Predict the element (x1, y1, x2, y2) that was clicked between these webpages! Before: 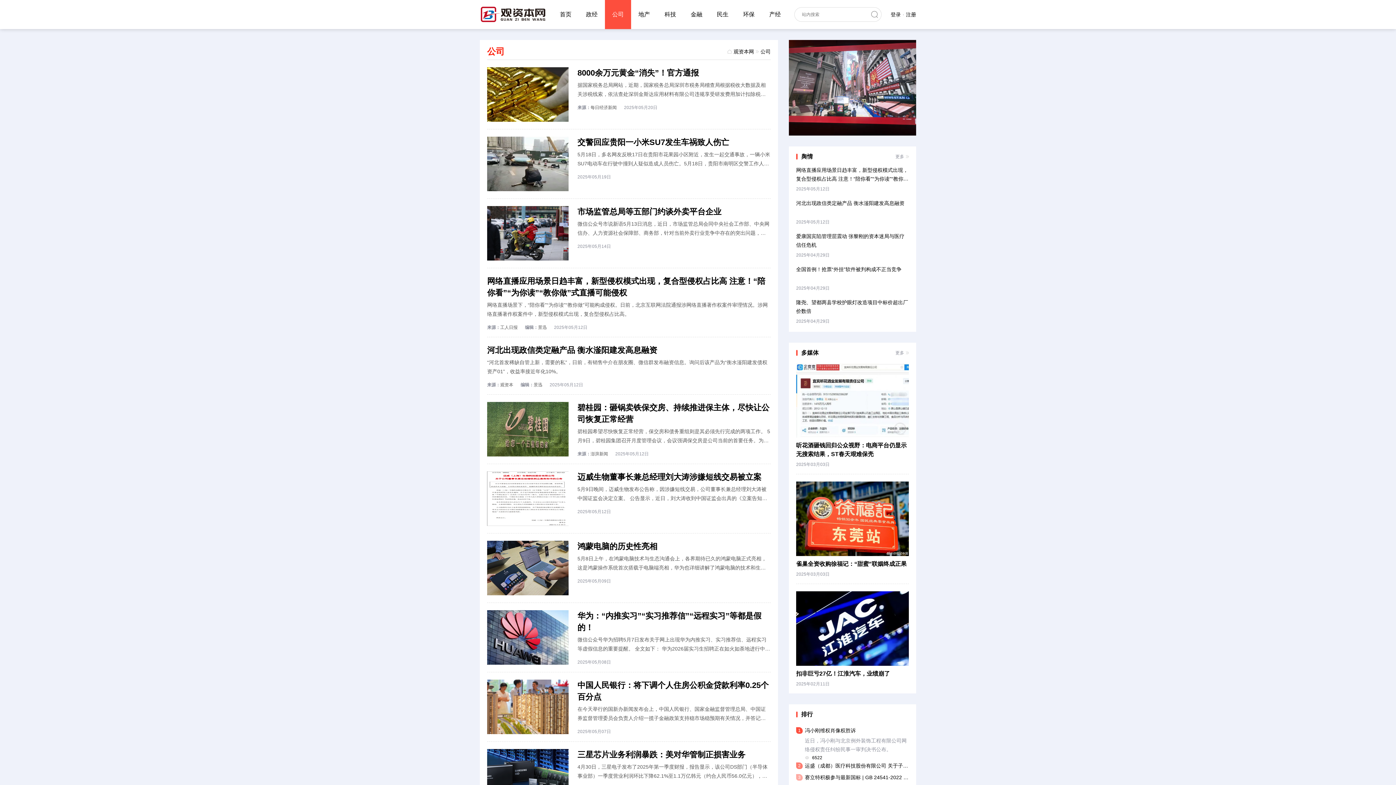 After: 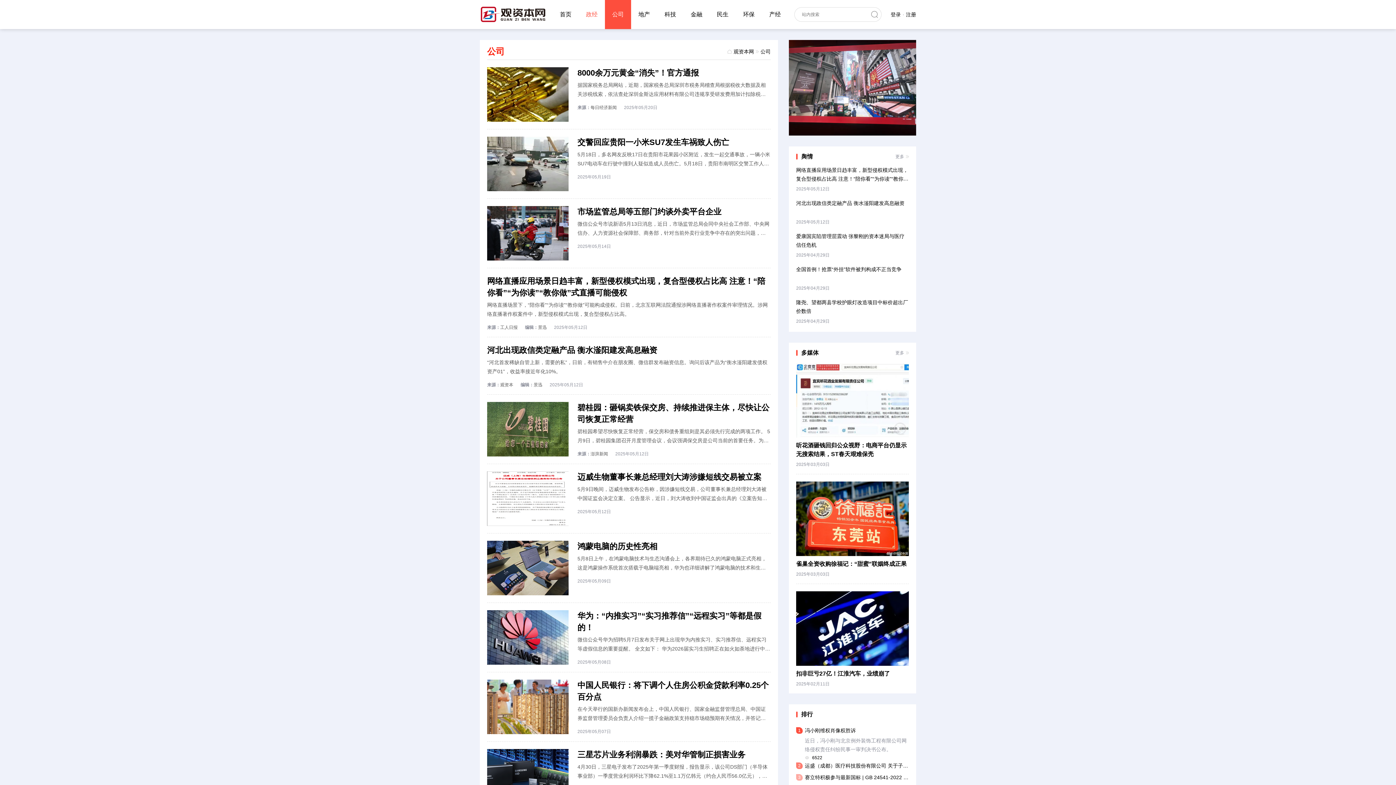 Action: bbox: (578, 0, 605, 29) label: 政经